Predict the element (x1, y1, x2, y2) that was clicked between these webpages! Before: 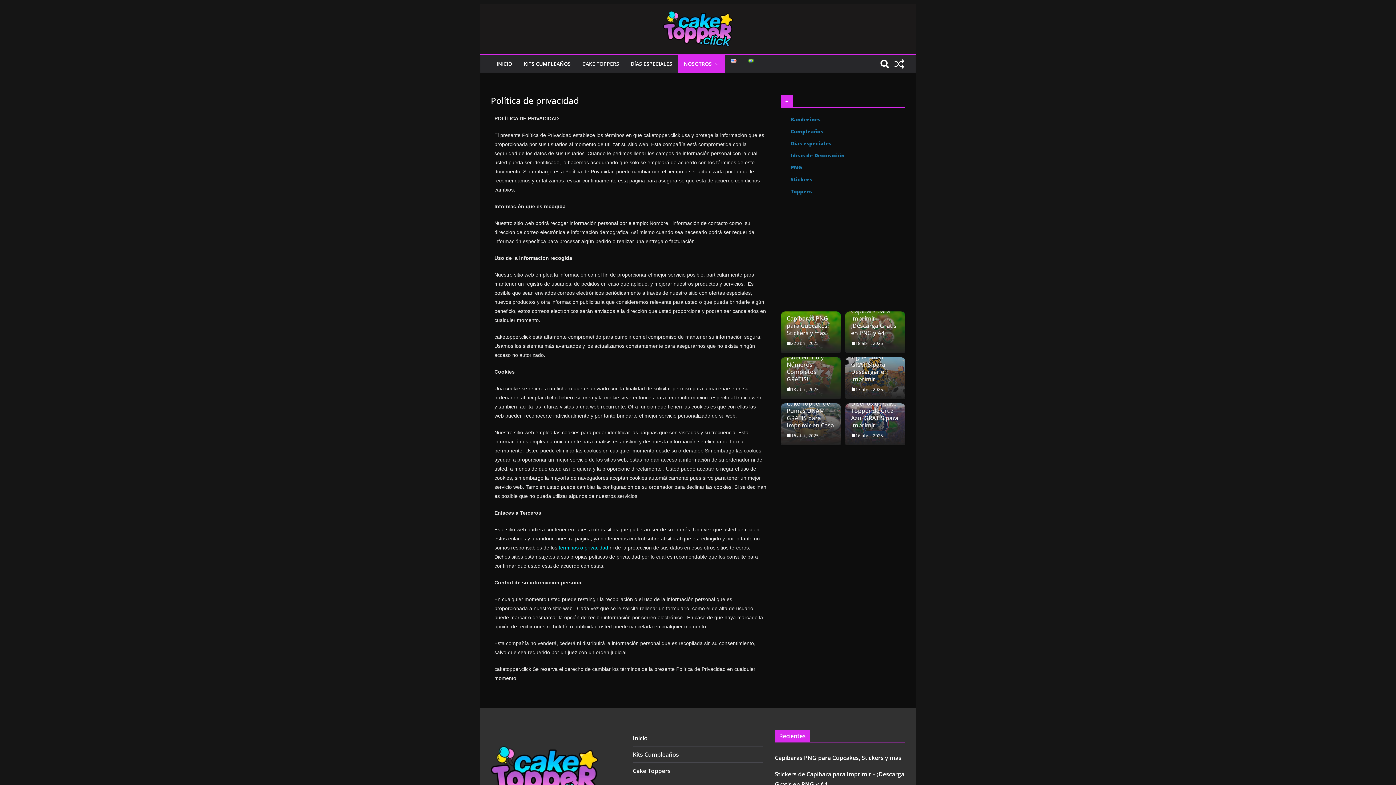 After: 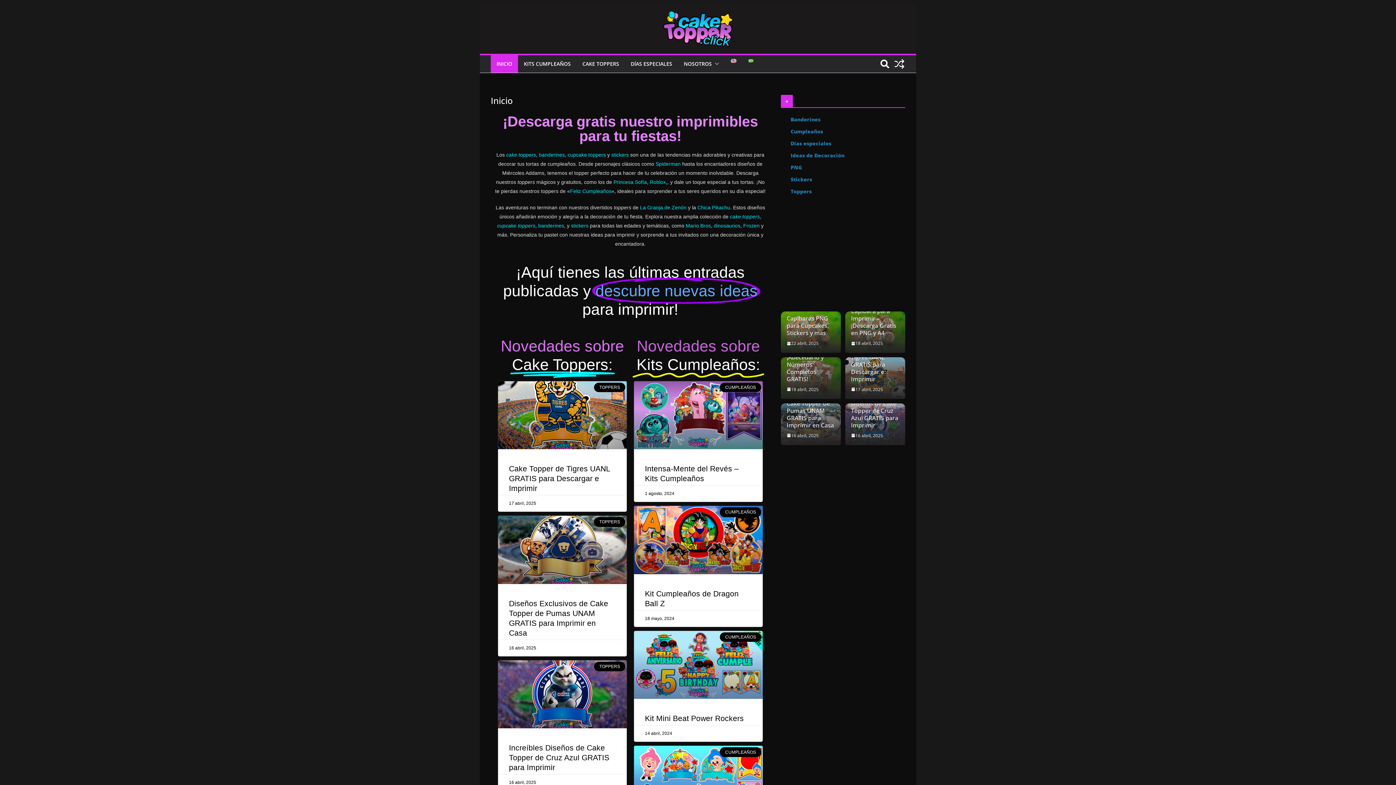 Action: bbox: (496, 58, 512, 68) label: INICIO